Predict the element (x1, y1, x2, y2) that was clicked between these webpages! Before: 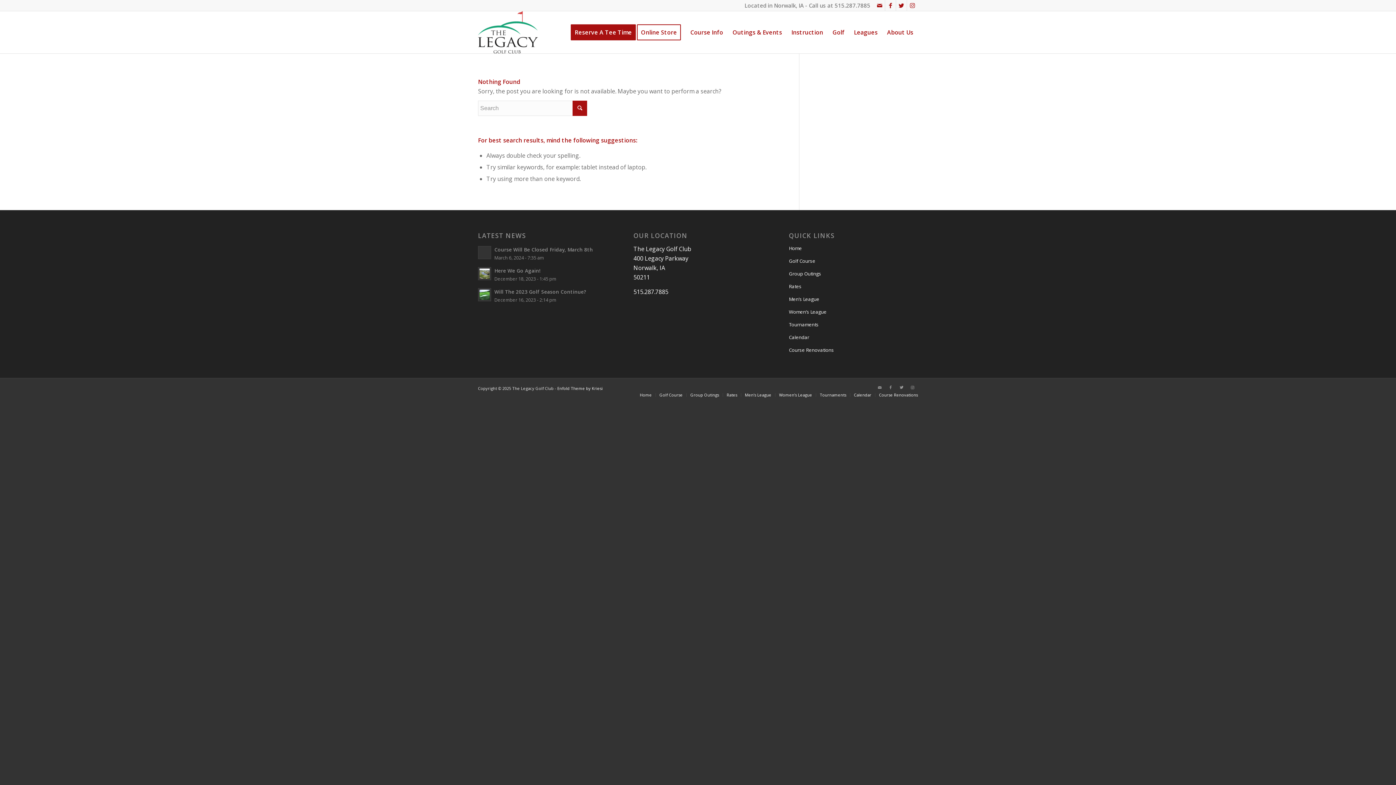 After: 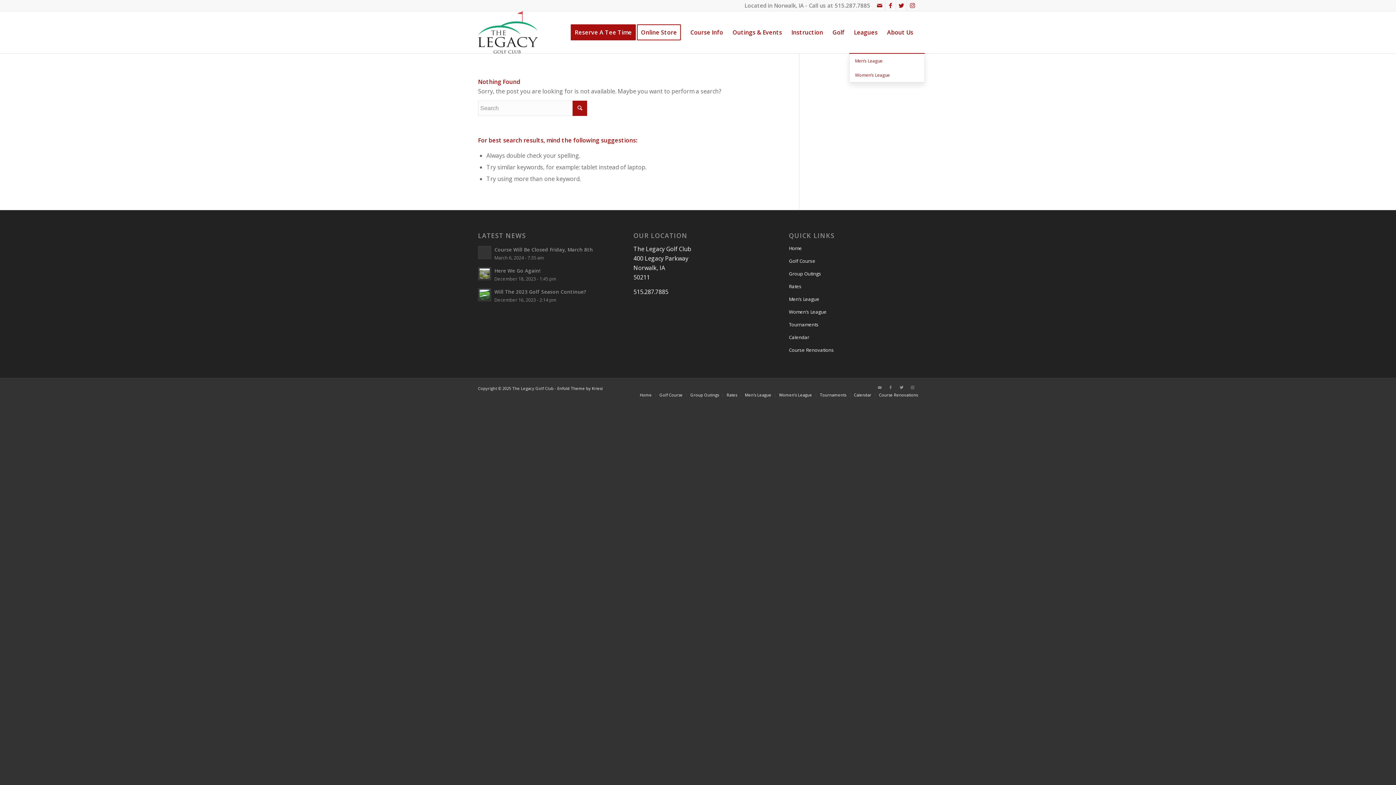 Action: label: Leagues bbox: (849, 11, 882, 53)